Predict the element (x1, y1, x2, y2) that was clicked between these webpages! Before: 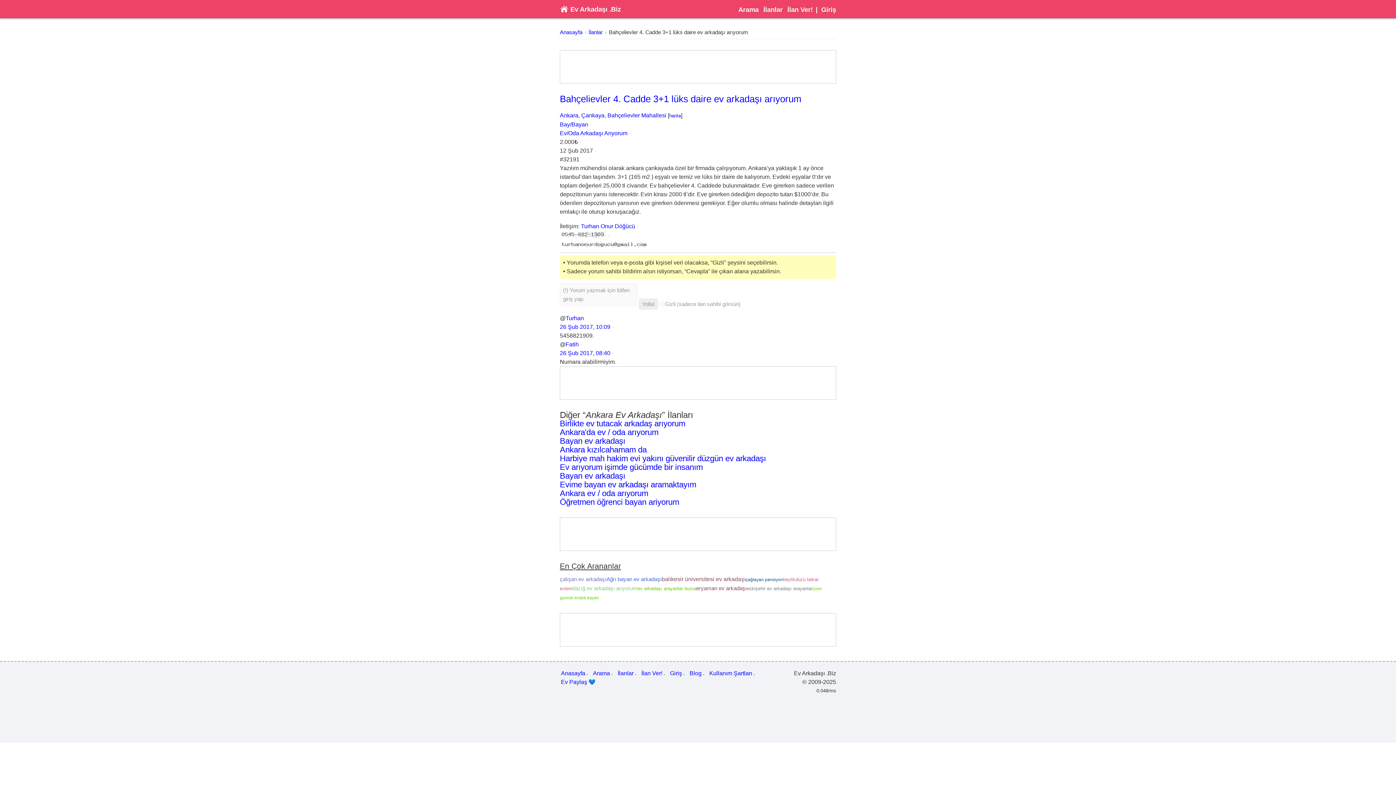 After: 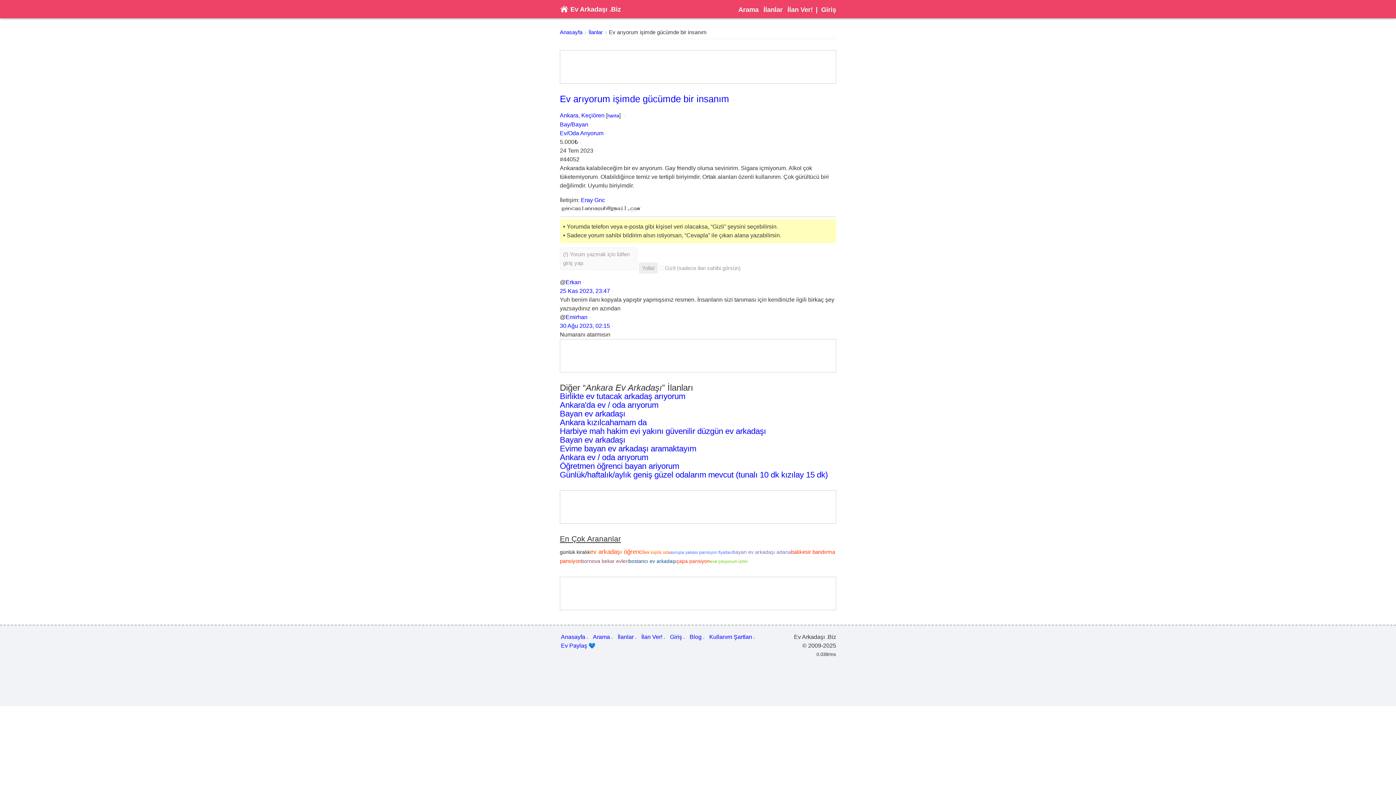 Action: bbox: (560, 462, 702, 472) label: Ev arıyorum işimde gücümde bir insanım